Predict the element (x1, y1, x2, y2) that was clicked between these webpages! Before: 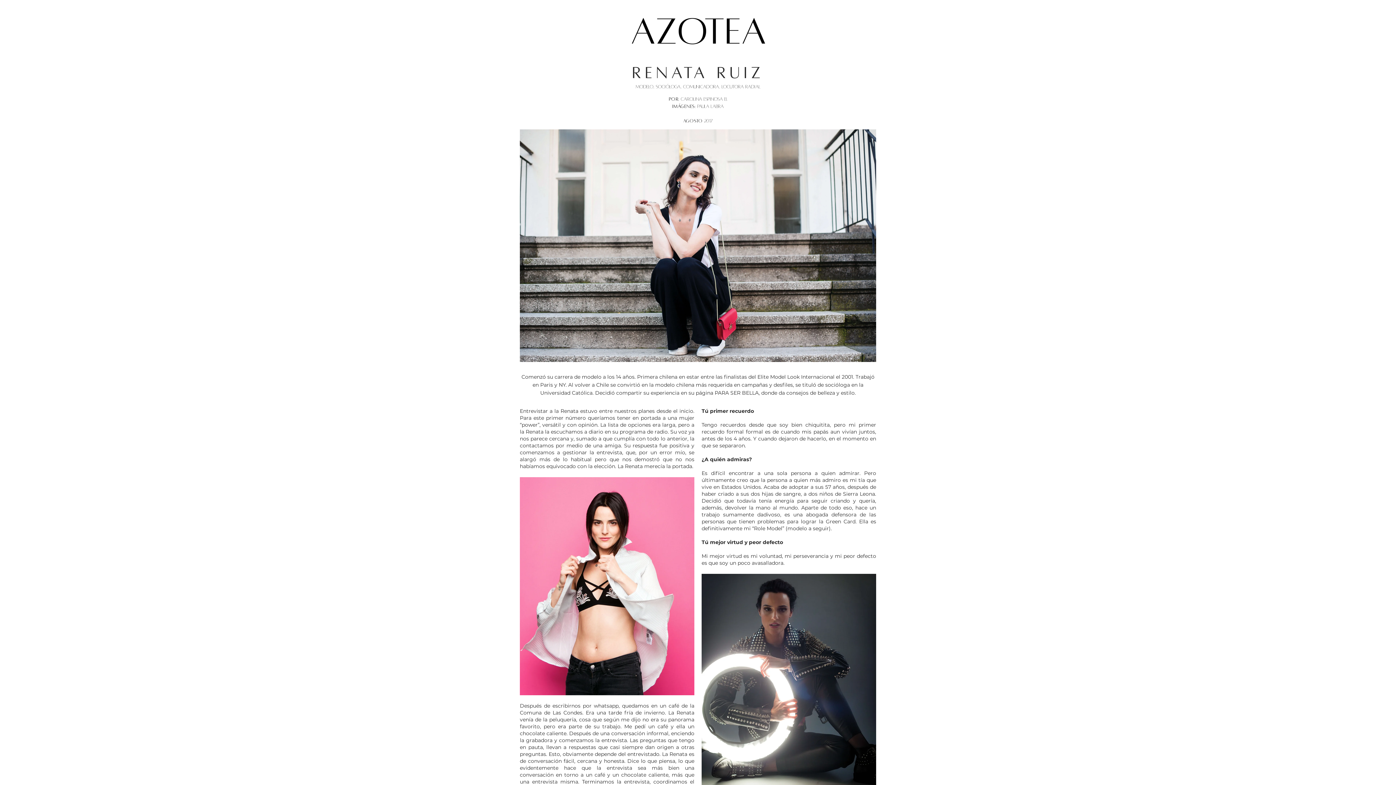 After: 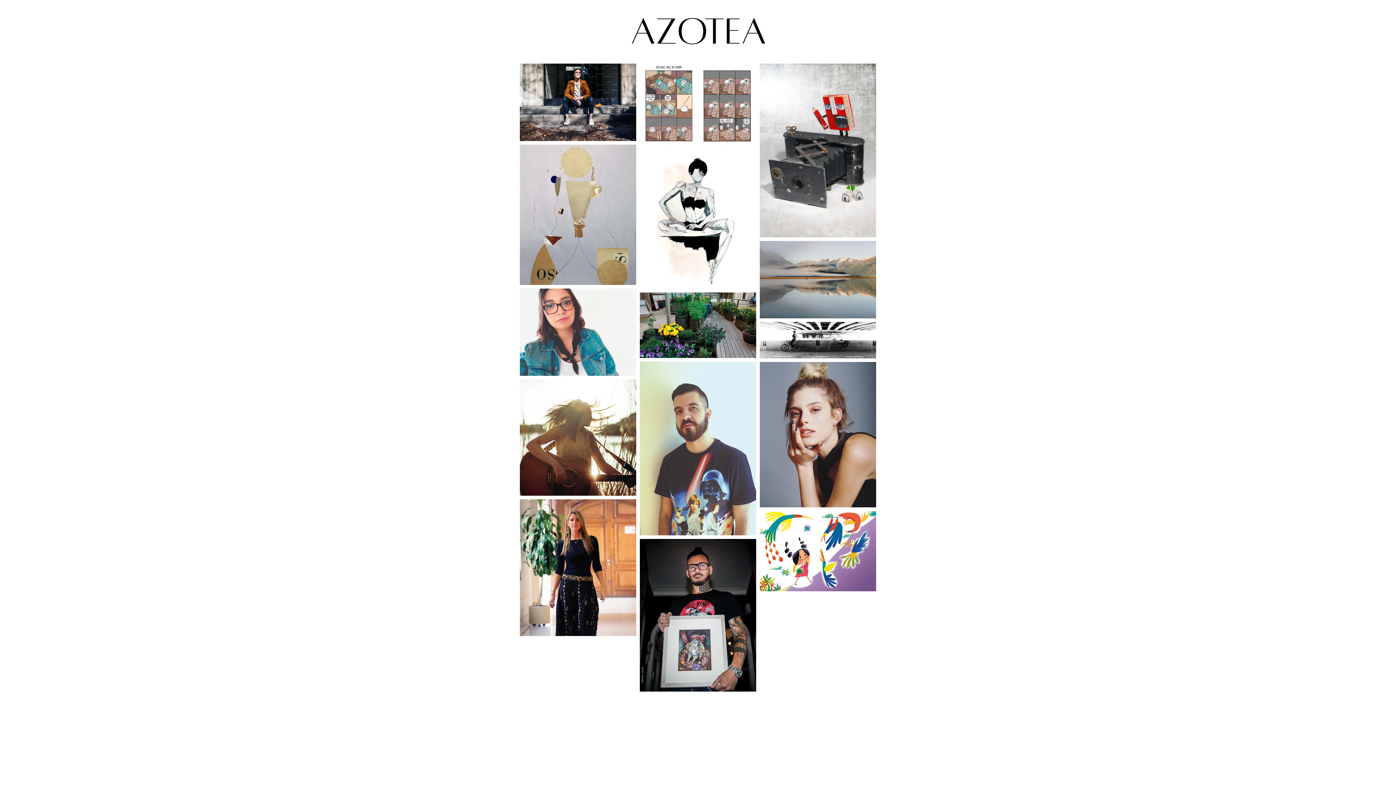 Action: bbox: (625, 16, 770, 46)